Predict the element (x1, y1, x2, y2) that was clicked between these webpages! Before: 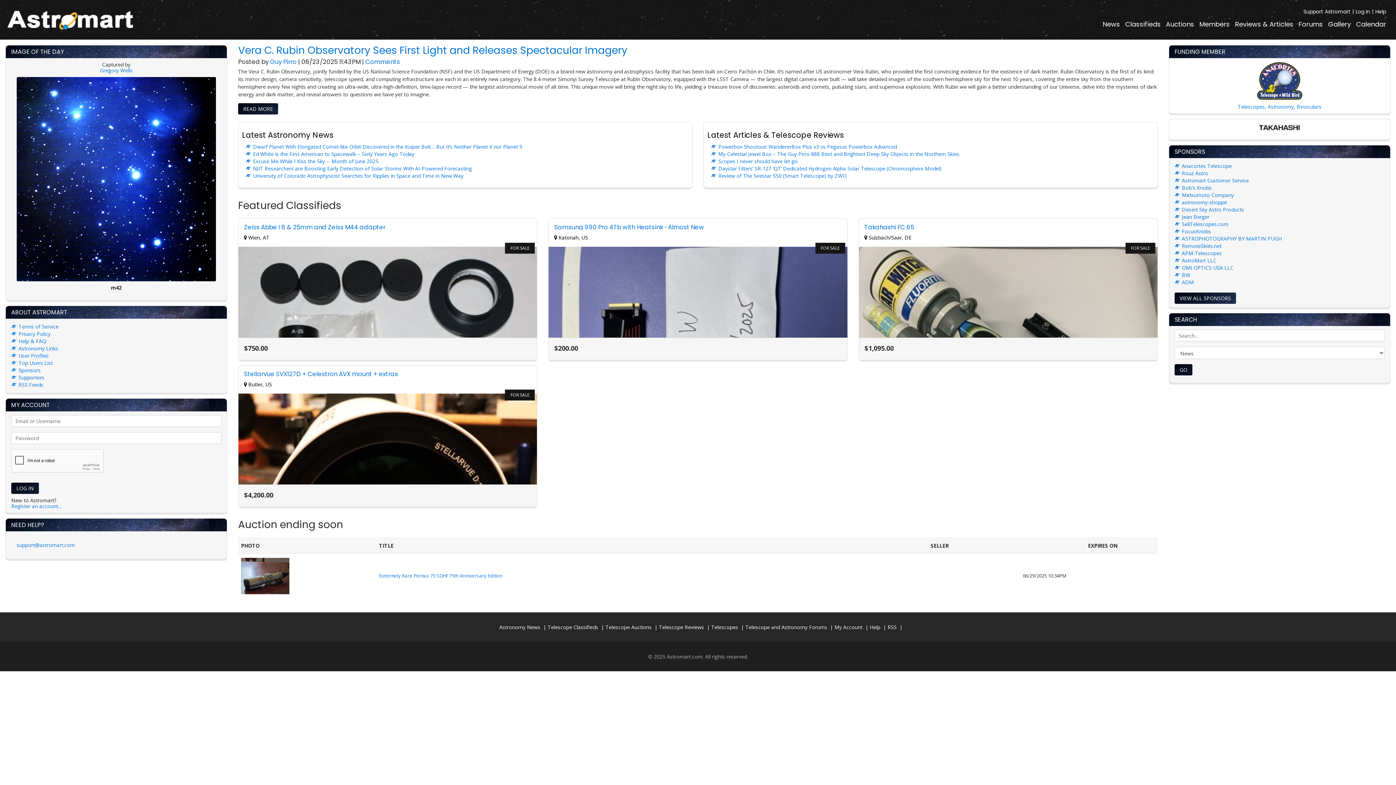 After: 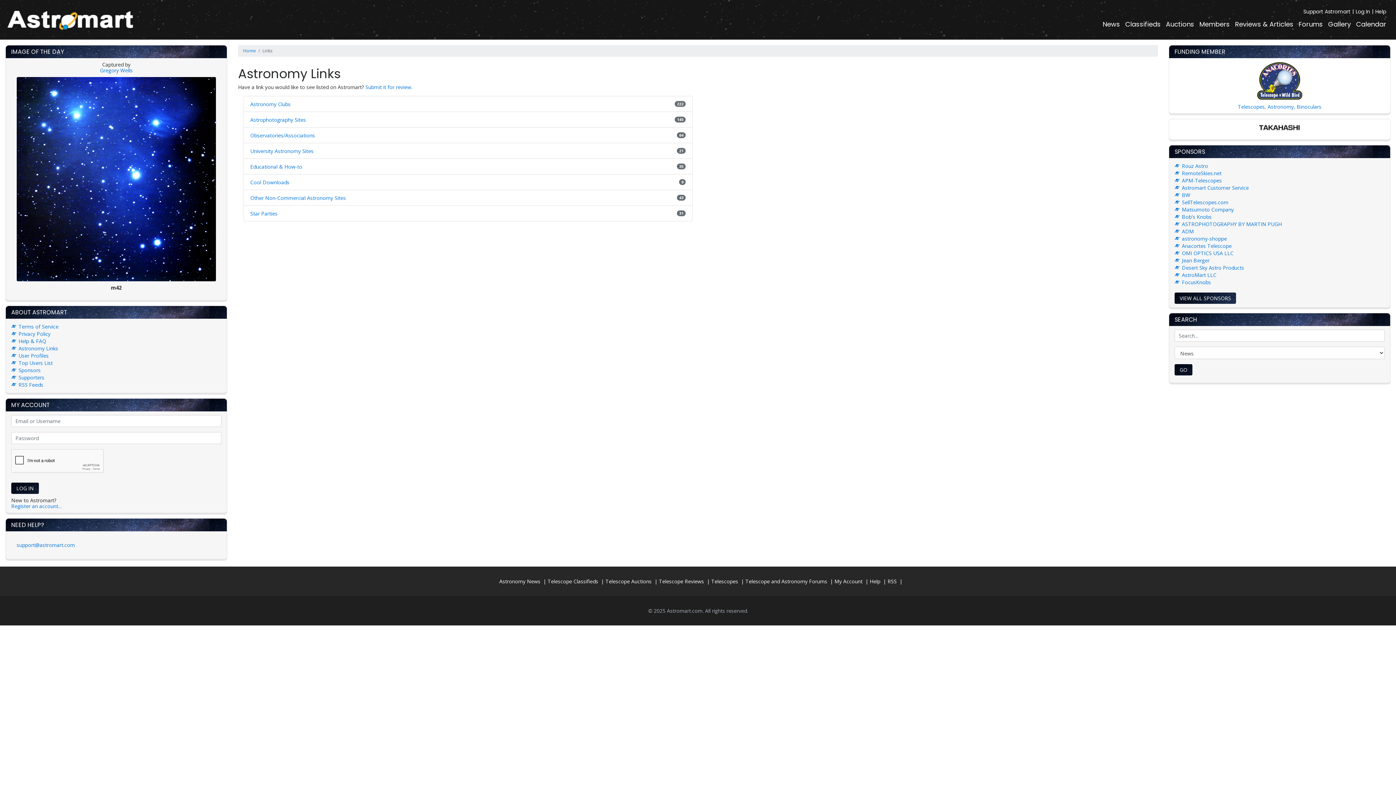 Action: label: Astronomy Links bbox: (18, 345, 58, 352)